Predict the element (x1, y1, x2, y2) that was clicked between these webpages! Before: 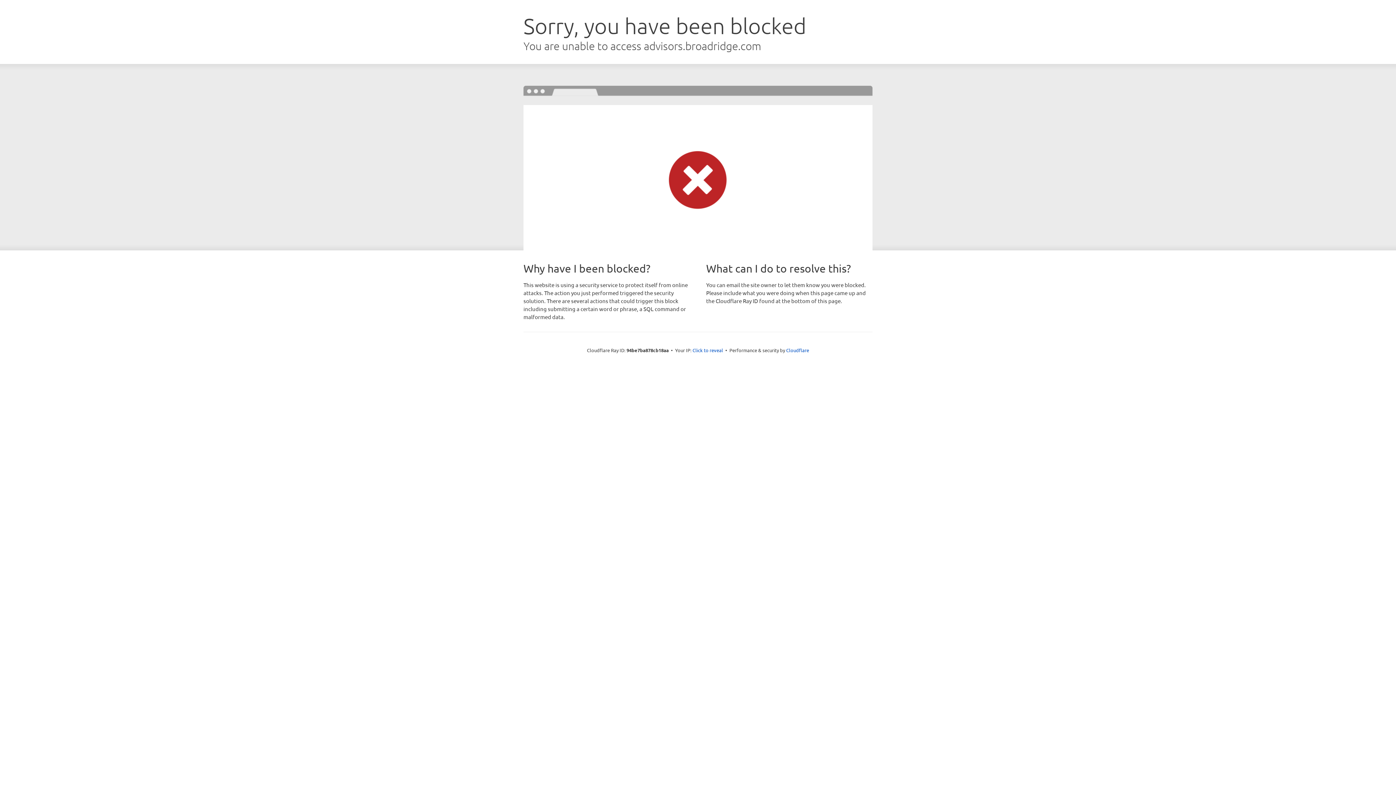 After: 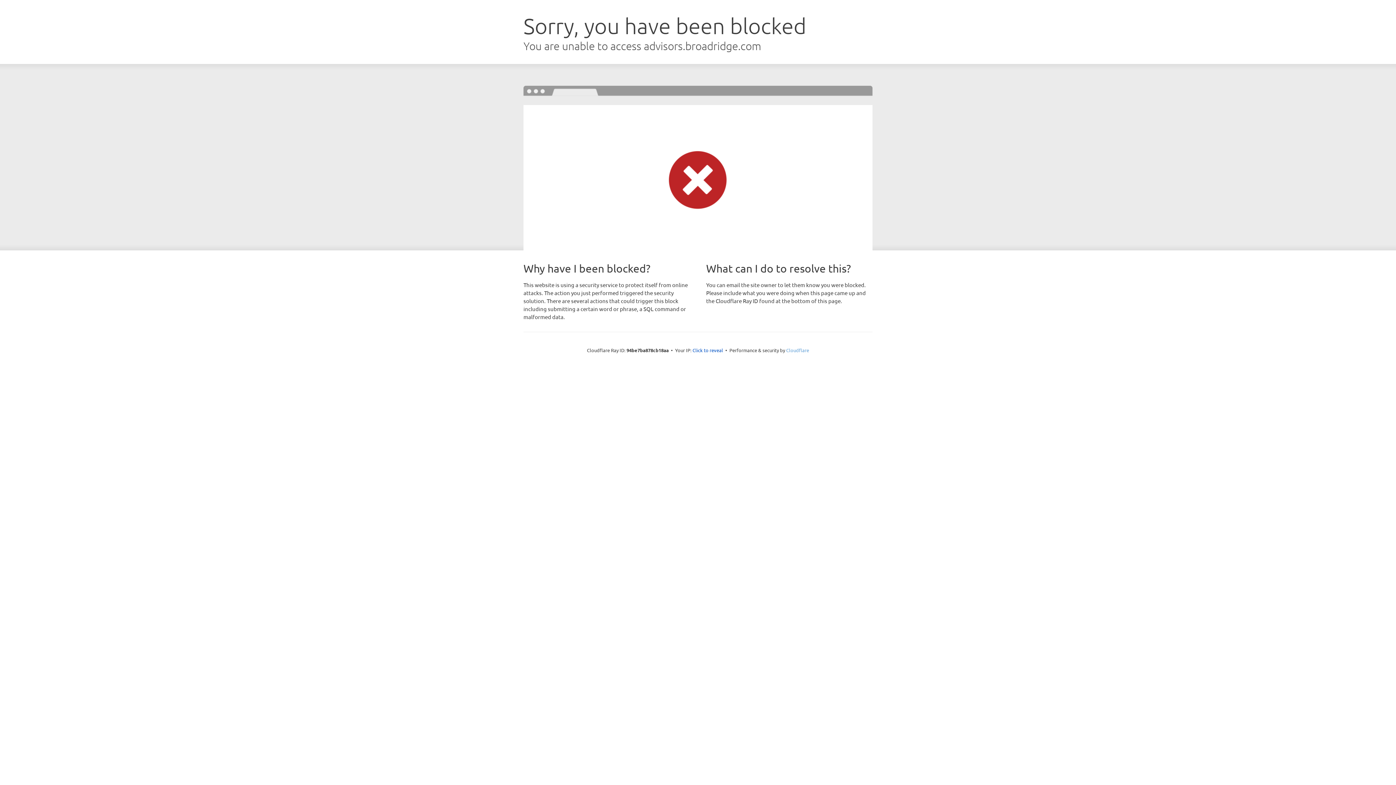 Action: bbox: (786, 347, 809, 353) label: Cloudflare